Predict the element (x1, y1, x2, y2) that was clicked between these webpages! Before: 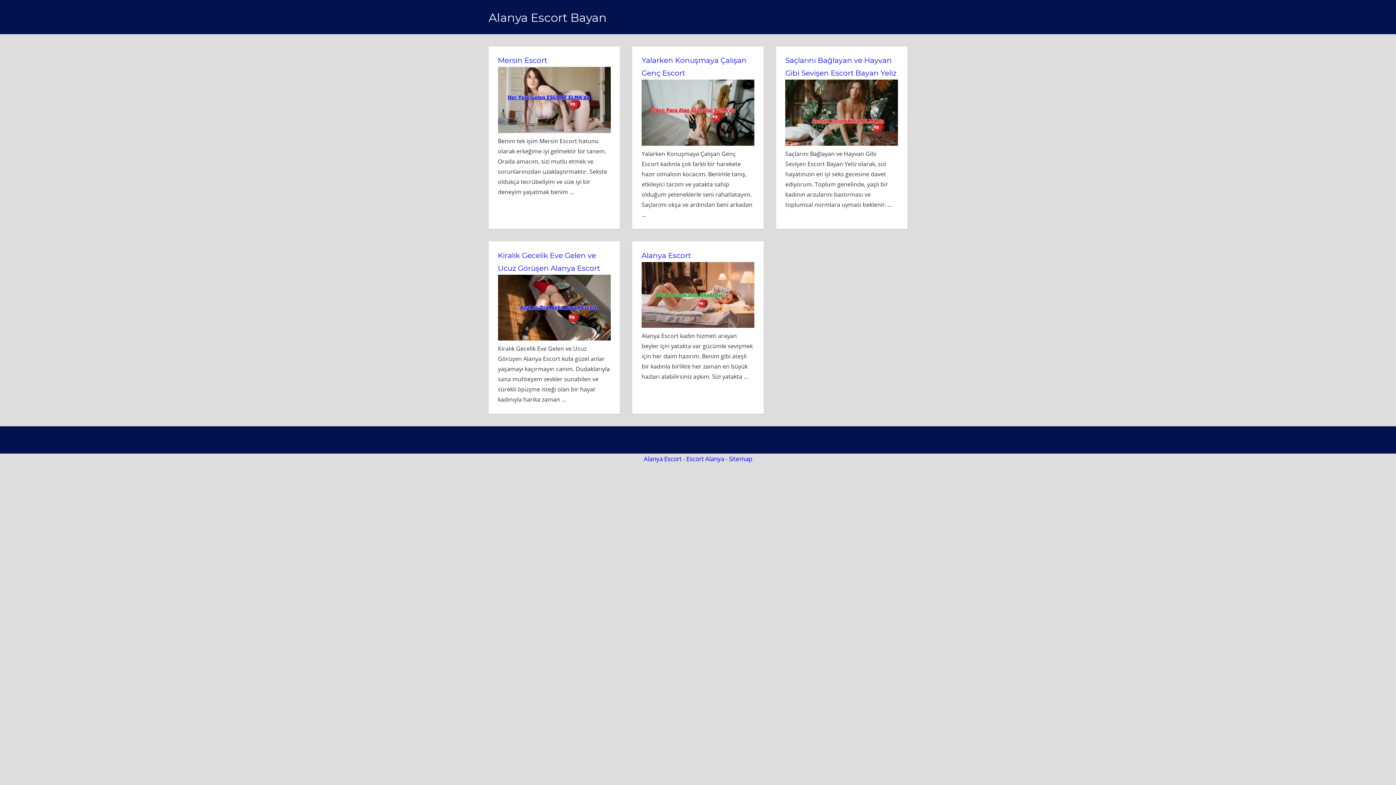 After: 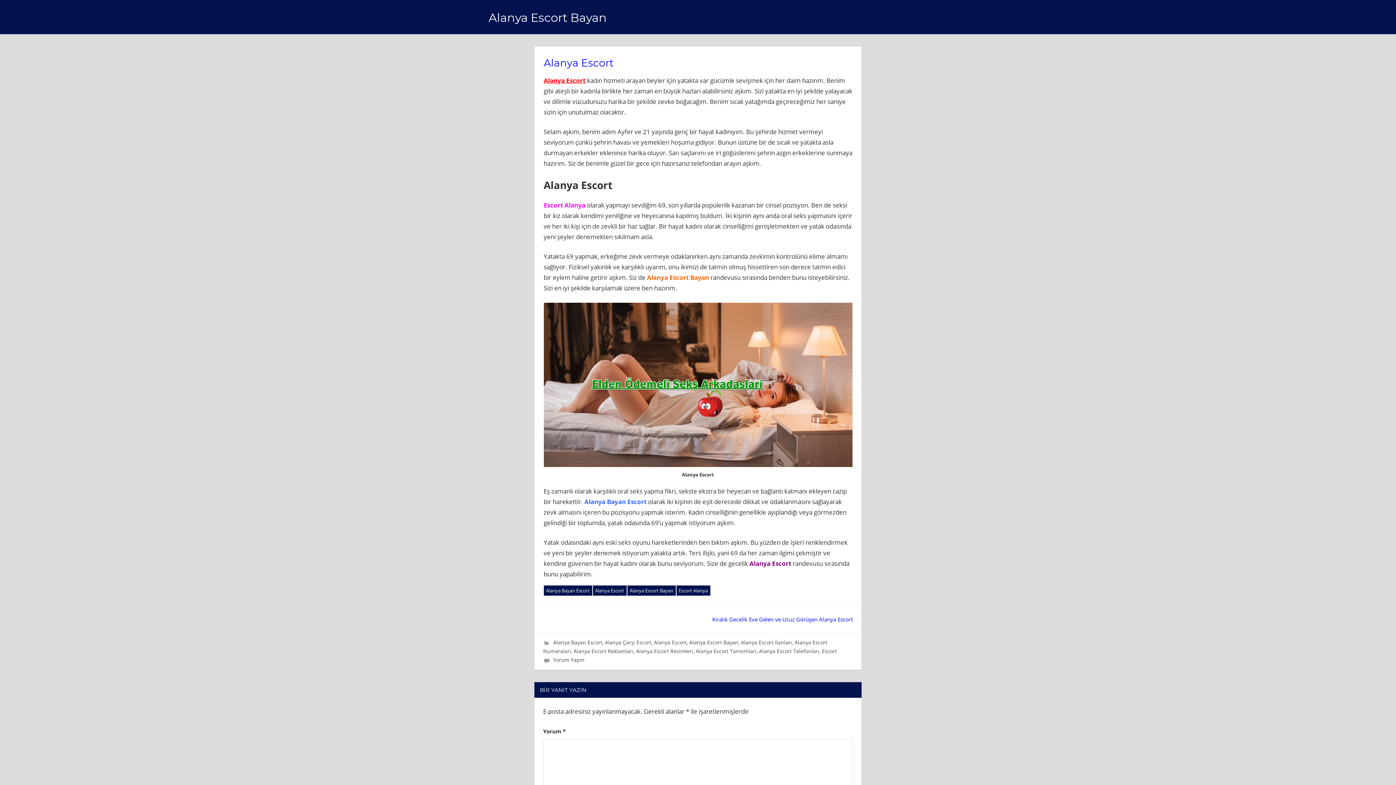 Action: bbox: (641, 251, 691, 259) label: Alanya Escort